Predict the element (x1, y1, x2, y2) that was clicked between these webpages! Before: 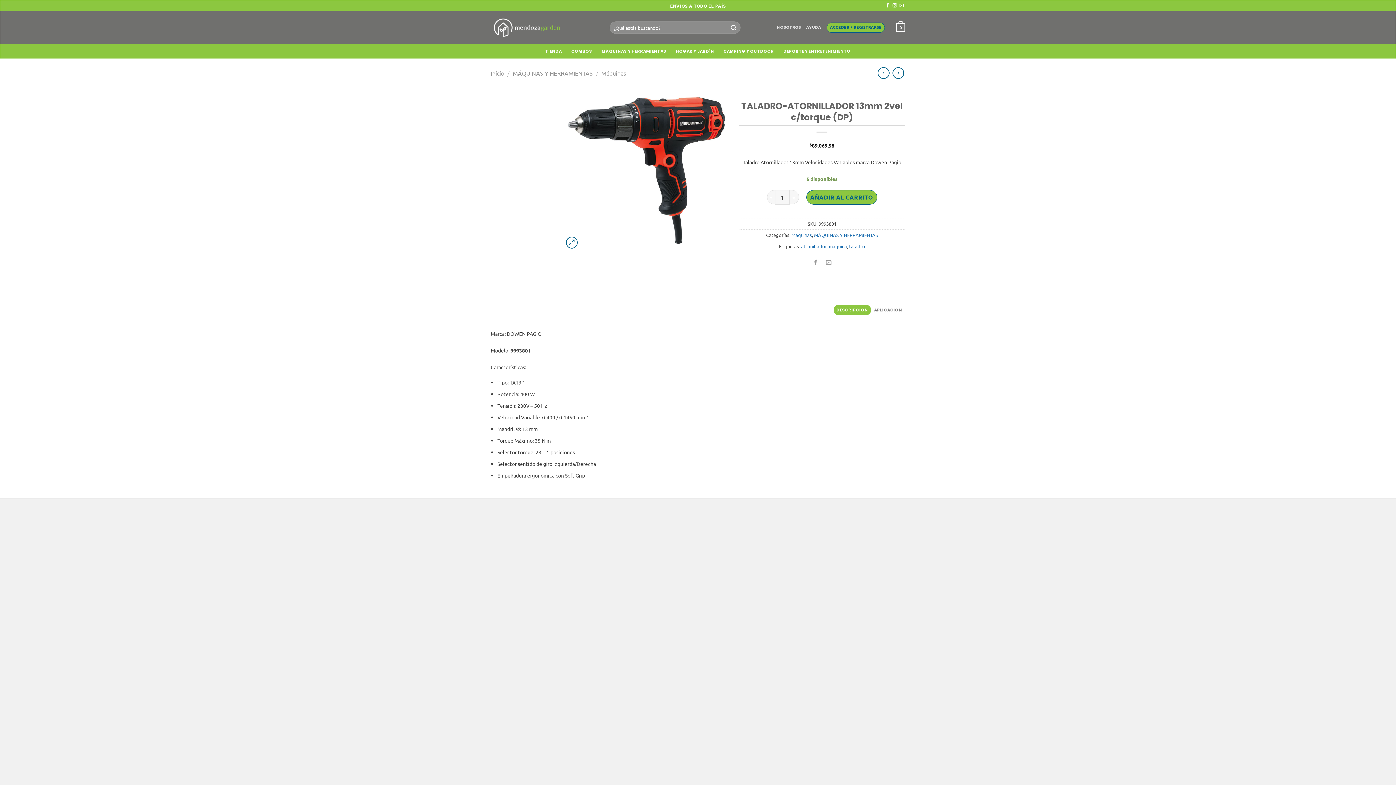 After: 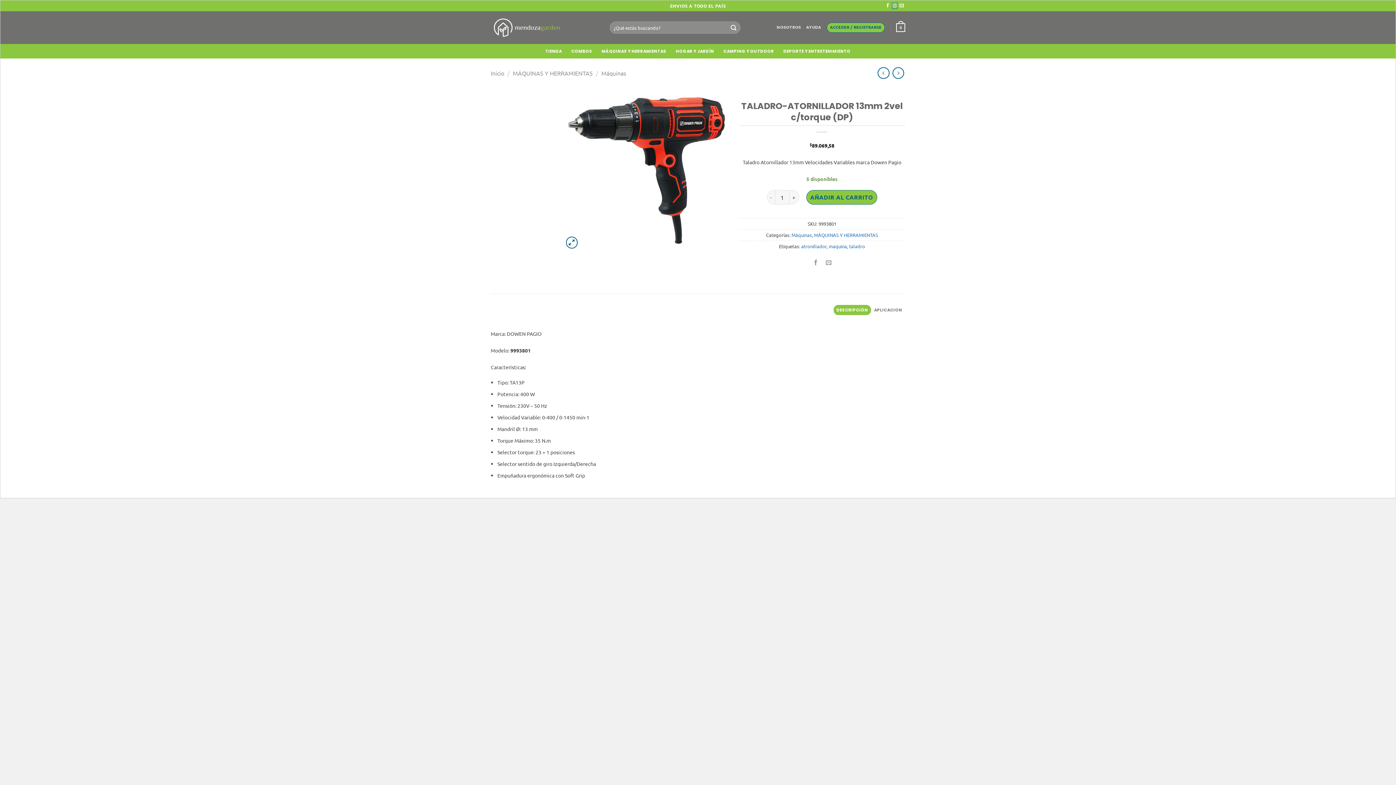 Action: bbox: (892, 3, 897, 8) label: Síguenos en Instagram